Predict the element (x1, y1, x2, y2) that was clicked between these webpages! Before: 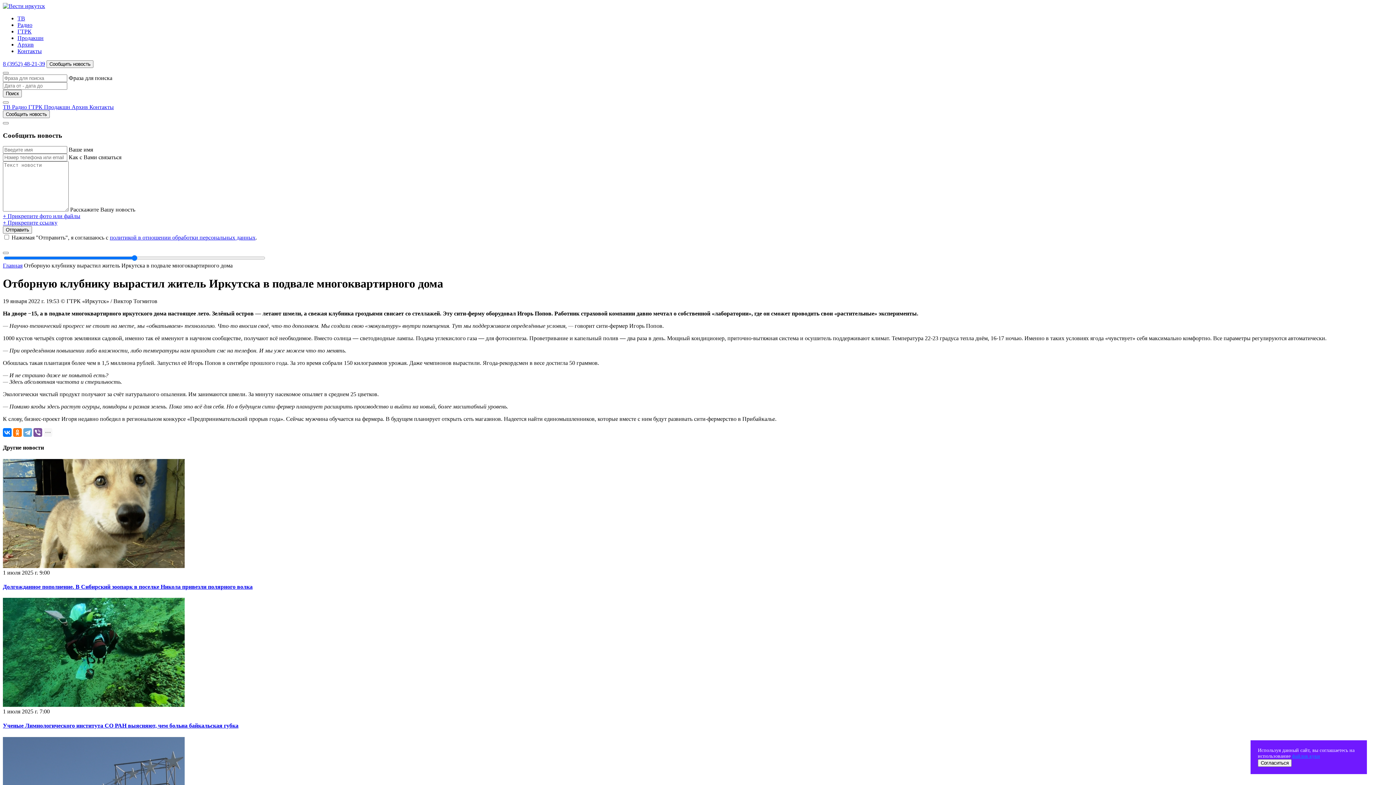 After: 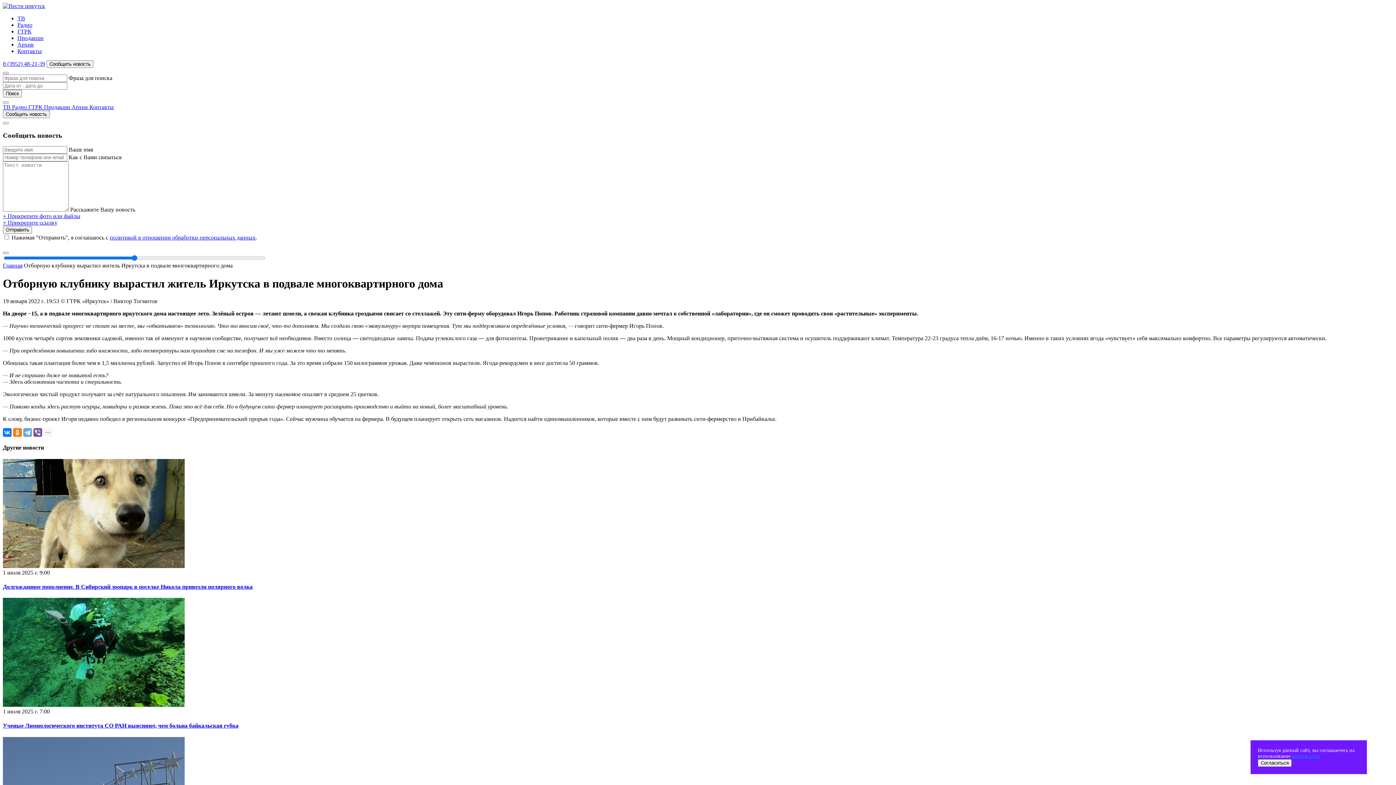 Action: bbox: (2, 213, 80, 219) label: + Прикрепите фото или файлы